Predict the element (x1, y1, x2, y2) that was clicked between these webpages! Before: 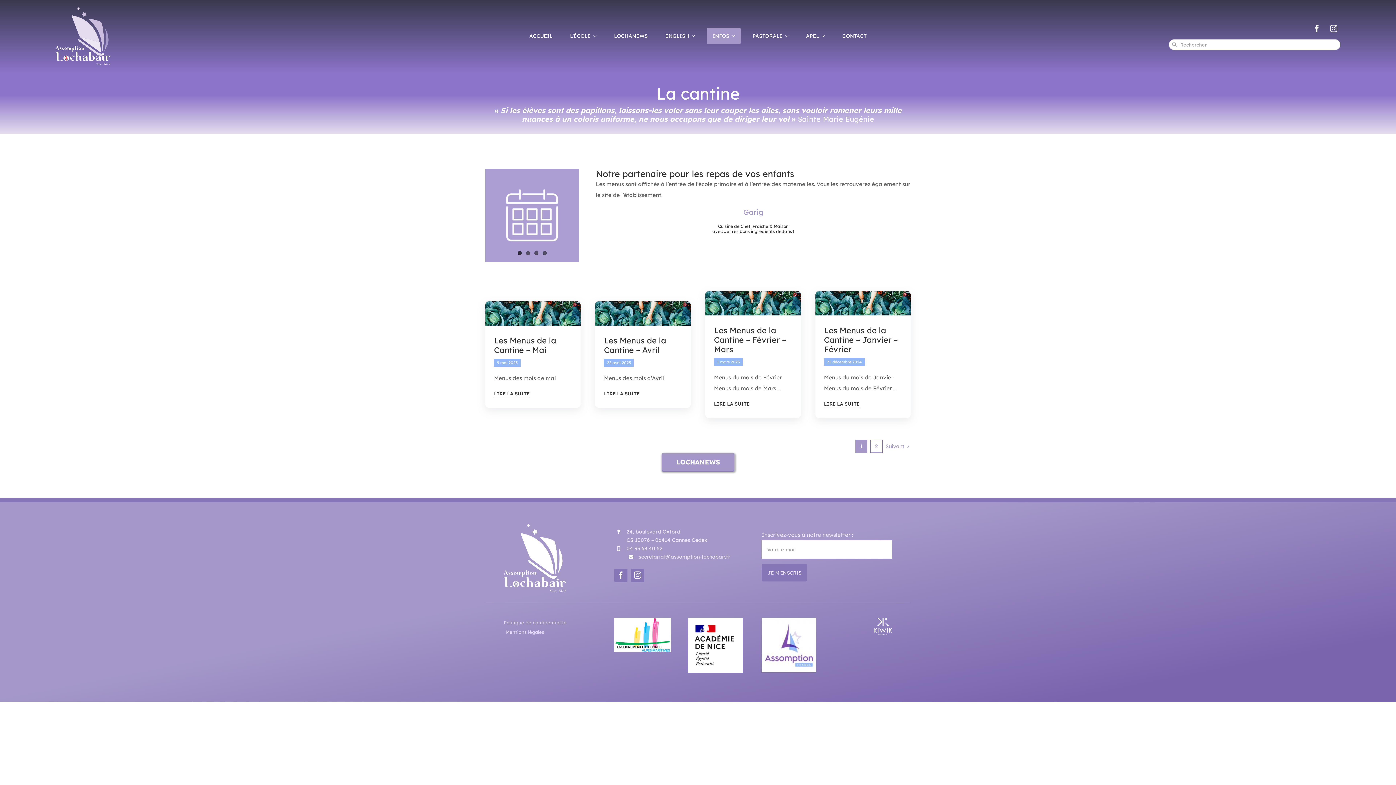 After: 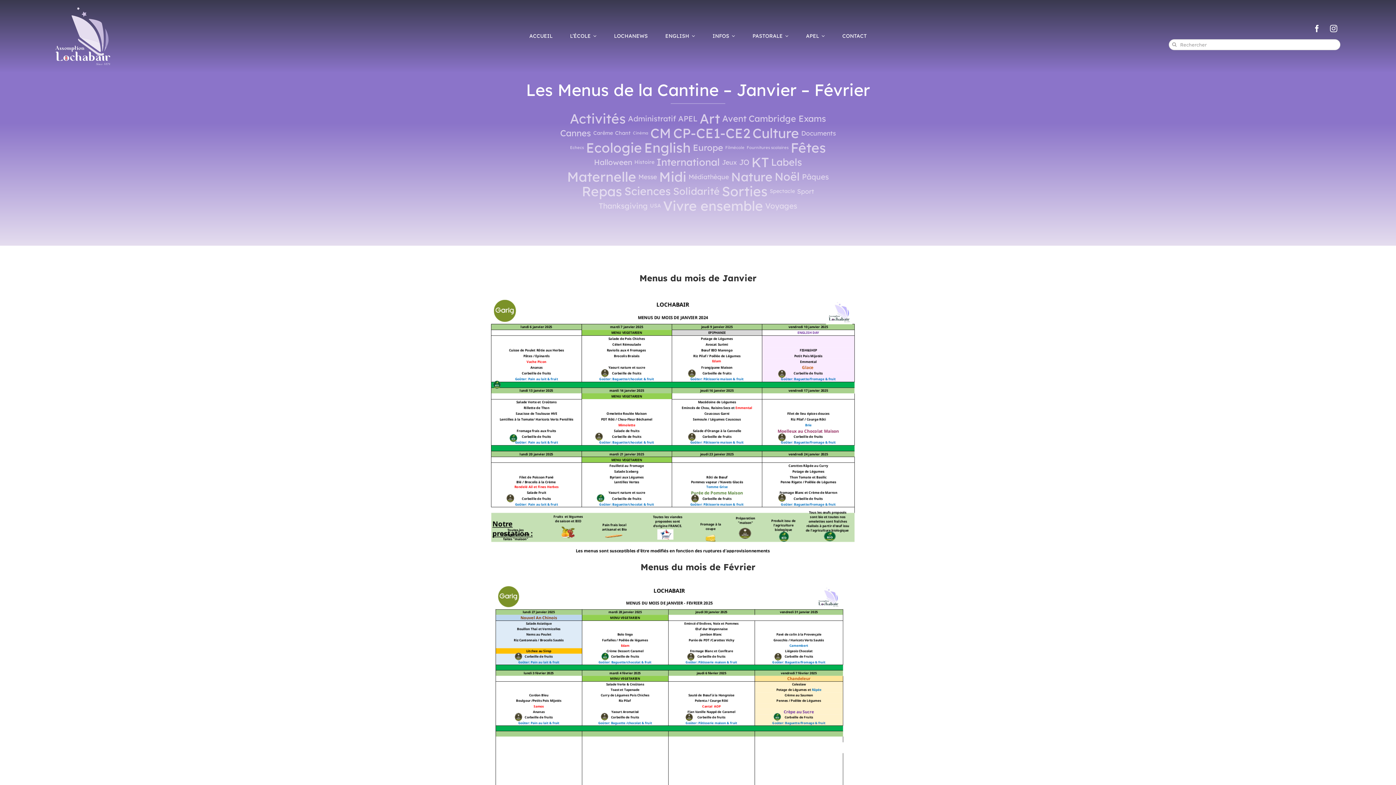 Action: label: Les Menus de la Cantine – Janvier – Février bbox: (824, 325, 898, 354)